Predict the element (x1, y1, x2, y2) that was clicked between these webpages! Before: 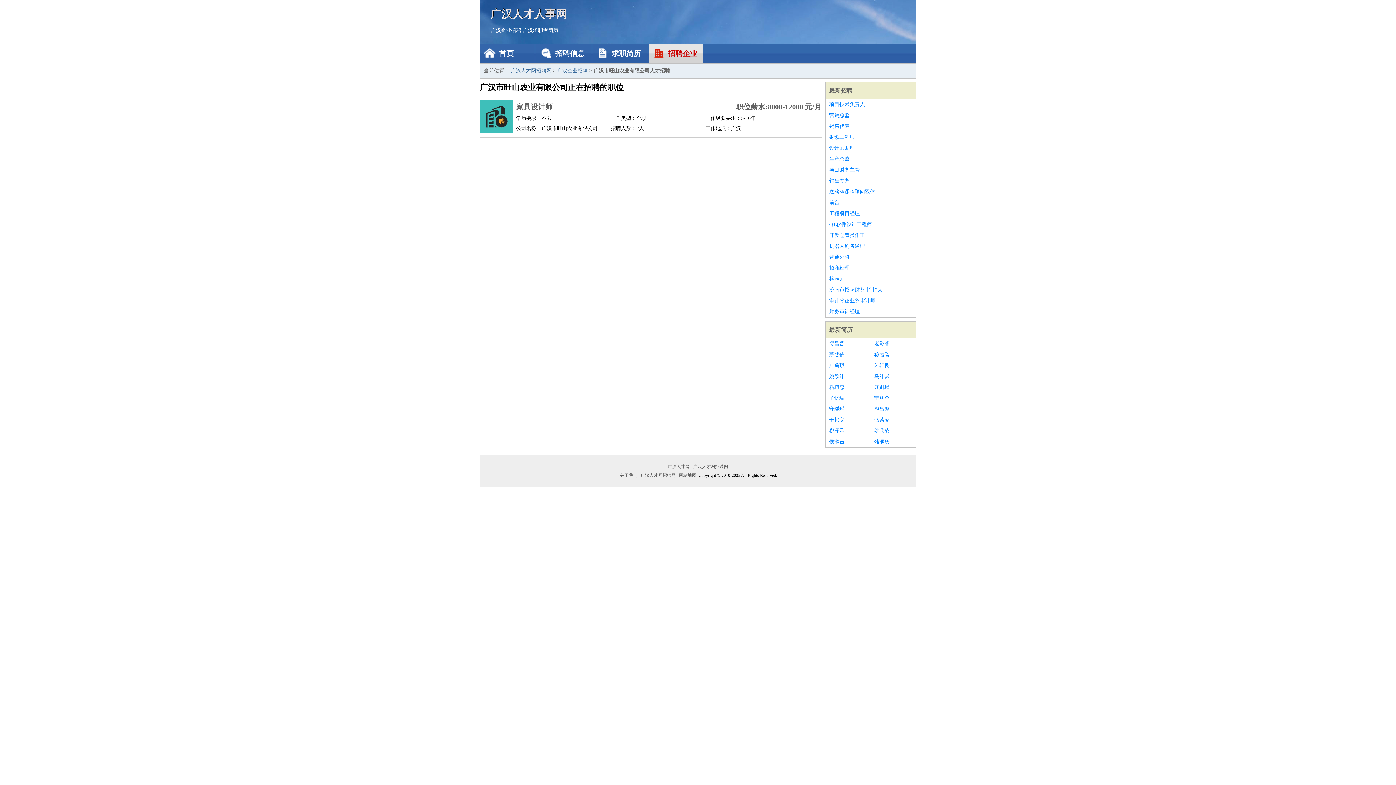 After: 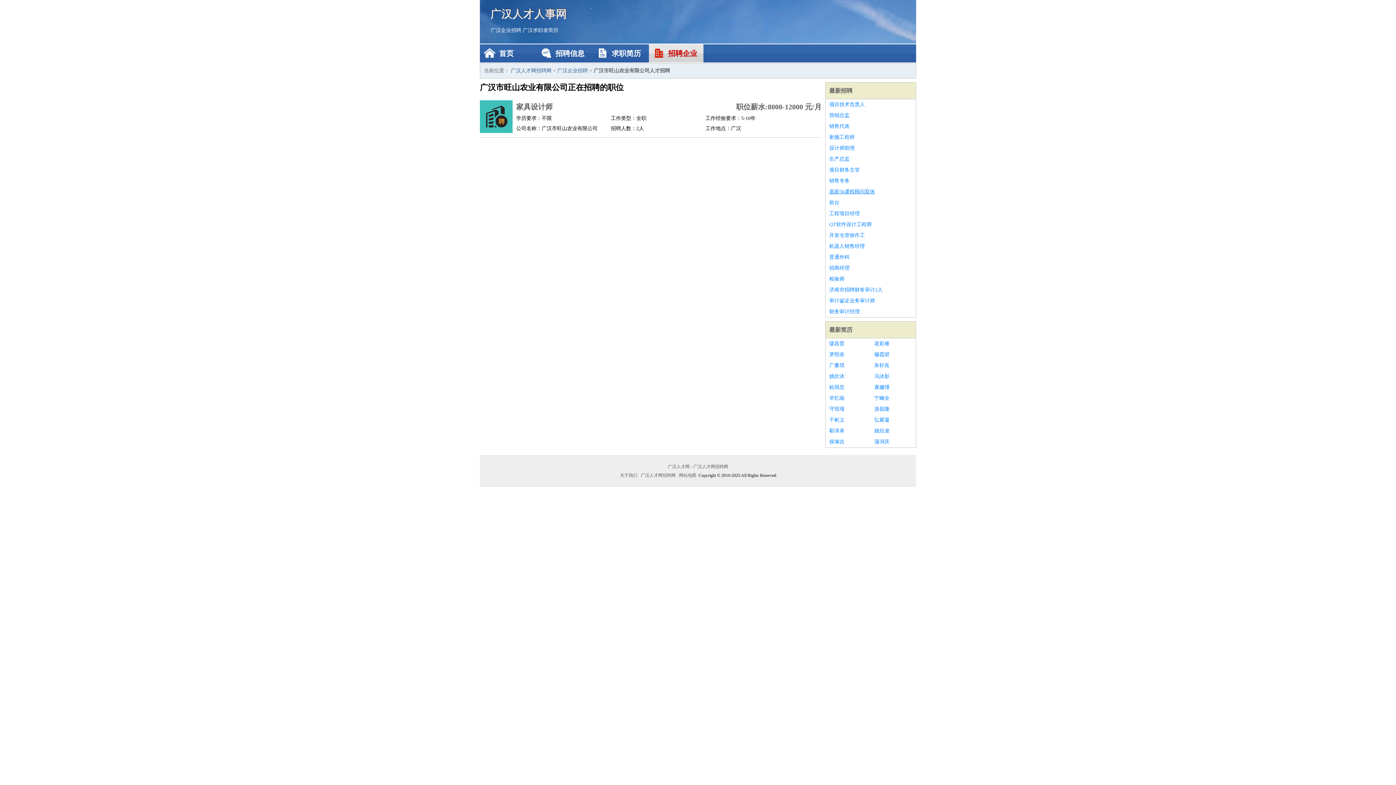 Action: label: 底薪5k课程顾问双休 bbox: (829, 186, 912, 197)